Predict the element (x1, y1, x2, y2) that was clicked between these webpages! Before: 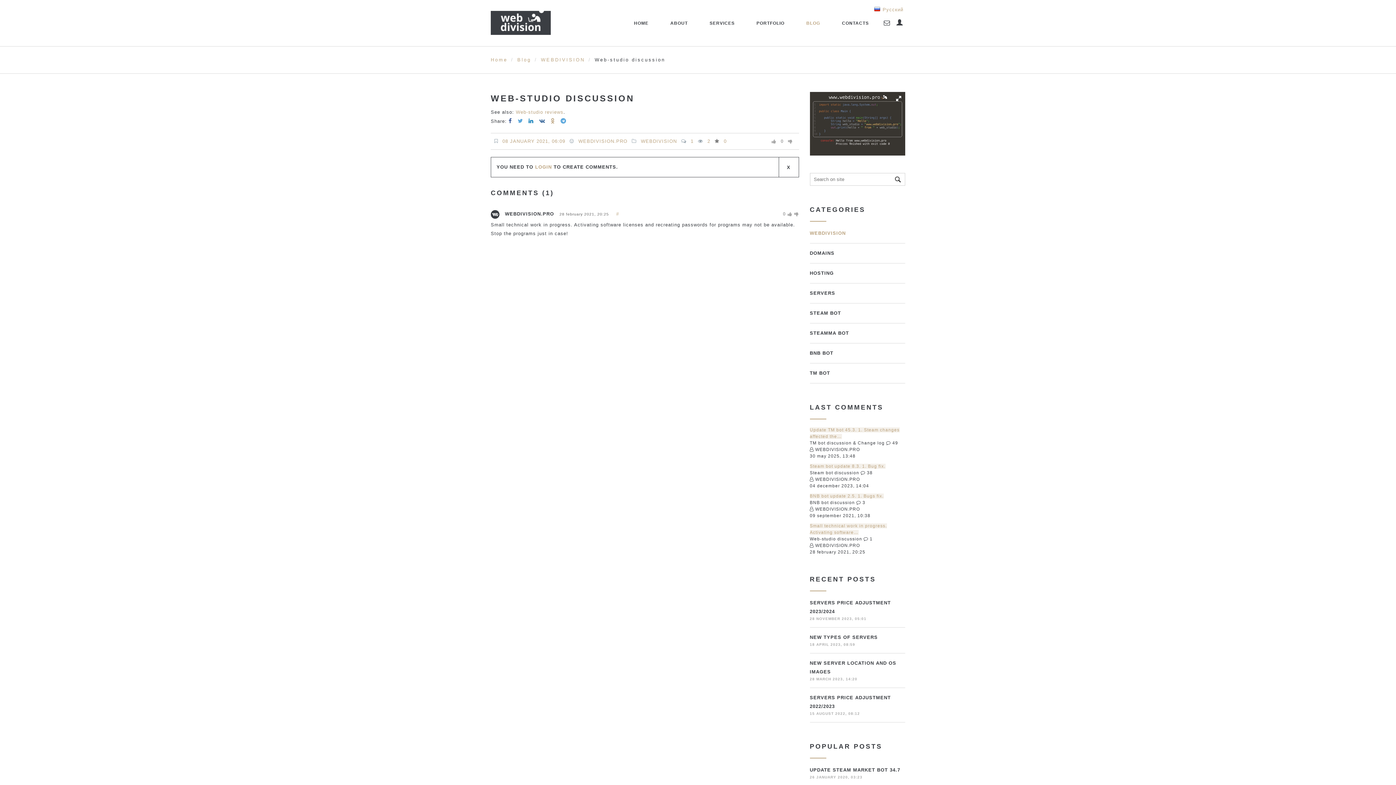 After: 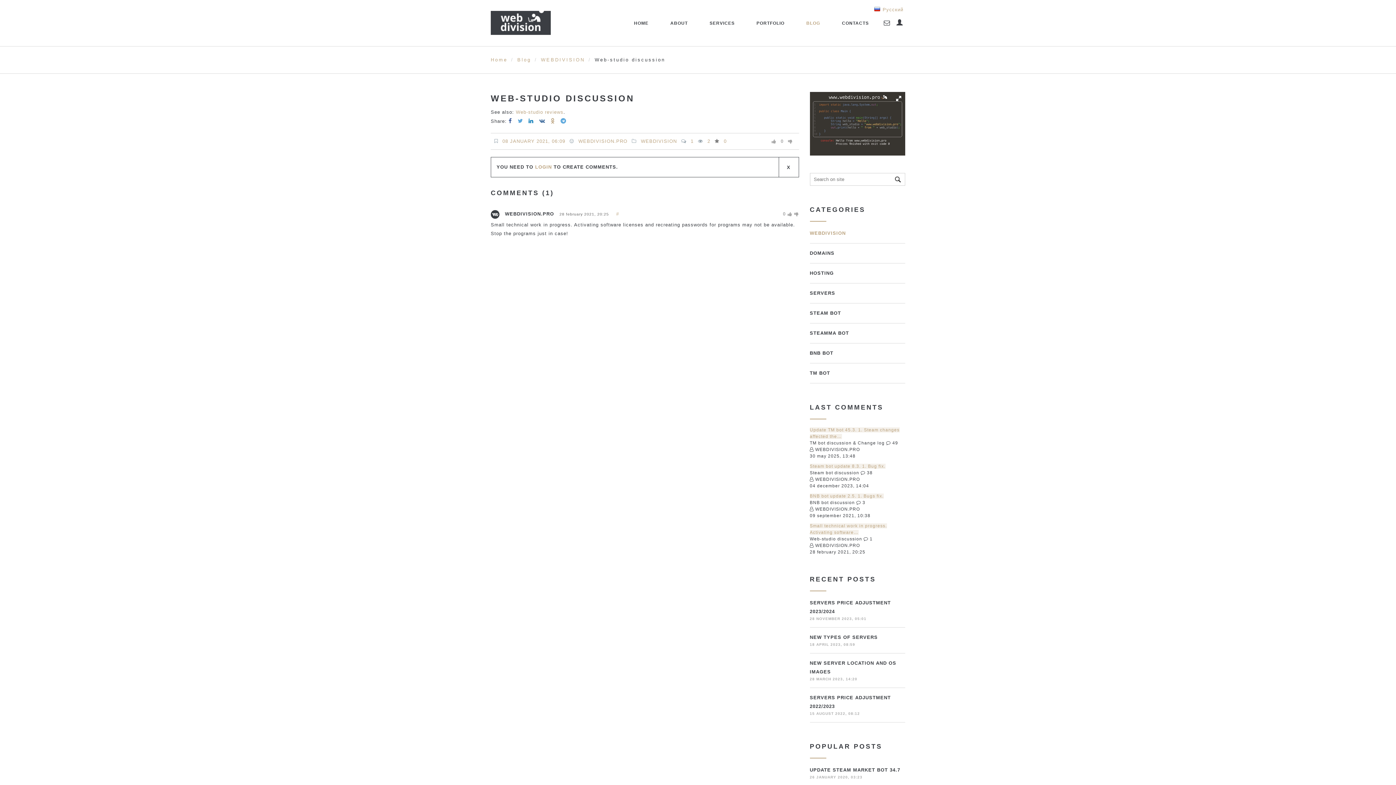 Action: bbox: (502, 138, 565, 144) label: 08 JANUARY 2021, 06:09